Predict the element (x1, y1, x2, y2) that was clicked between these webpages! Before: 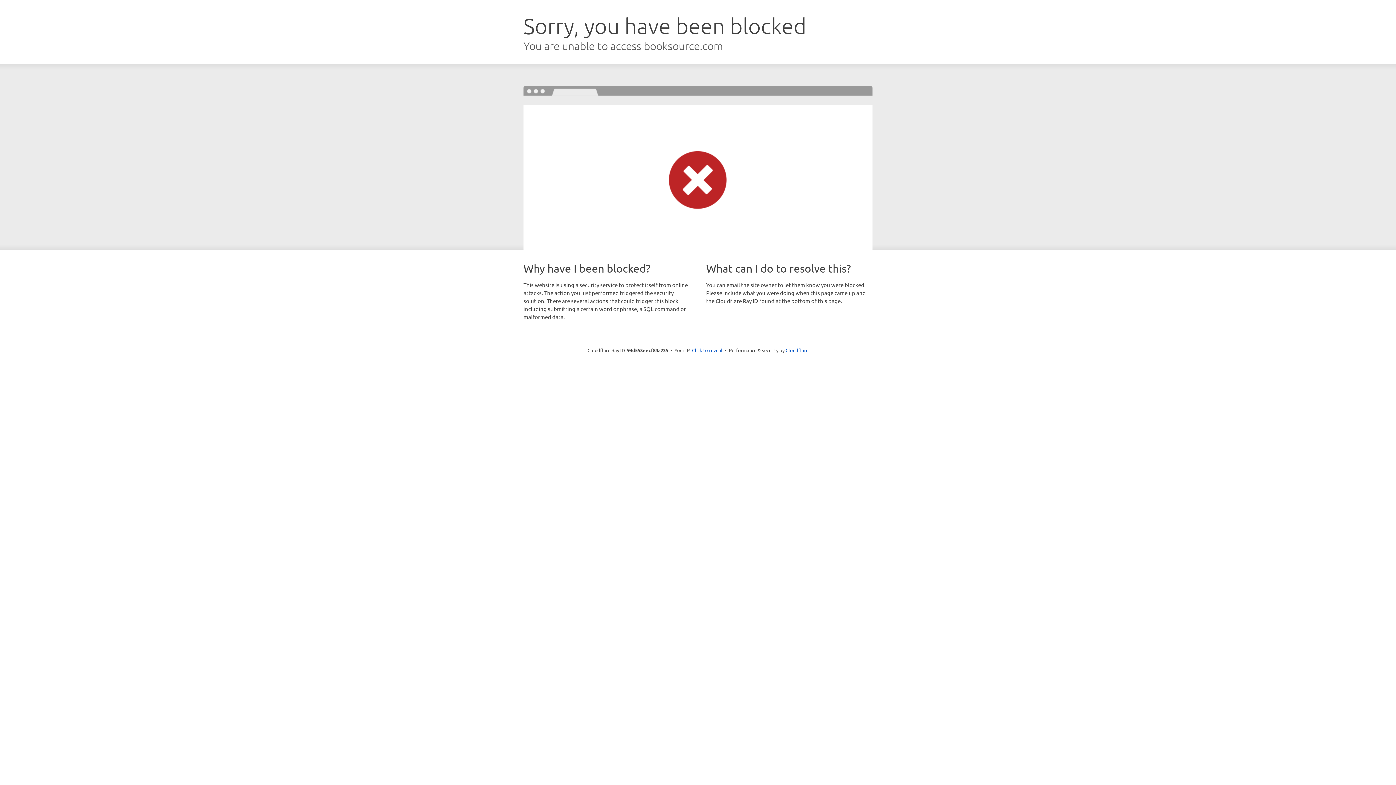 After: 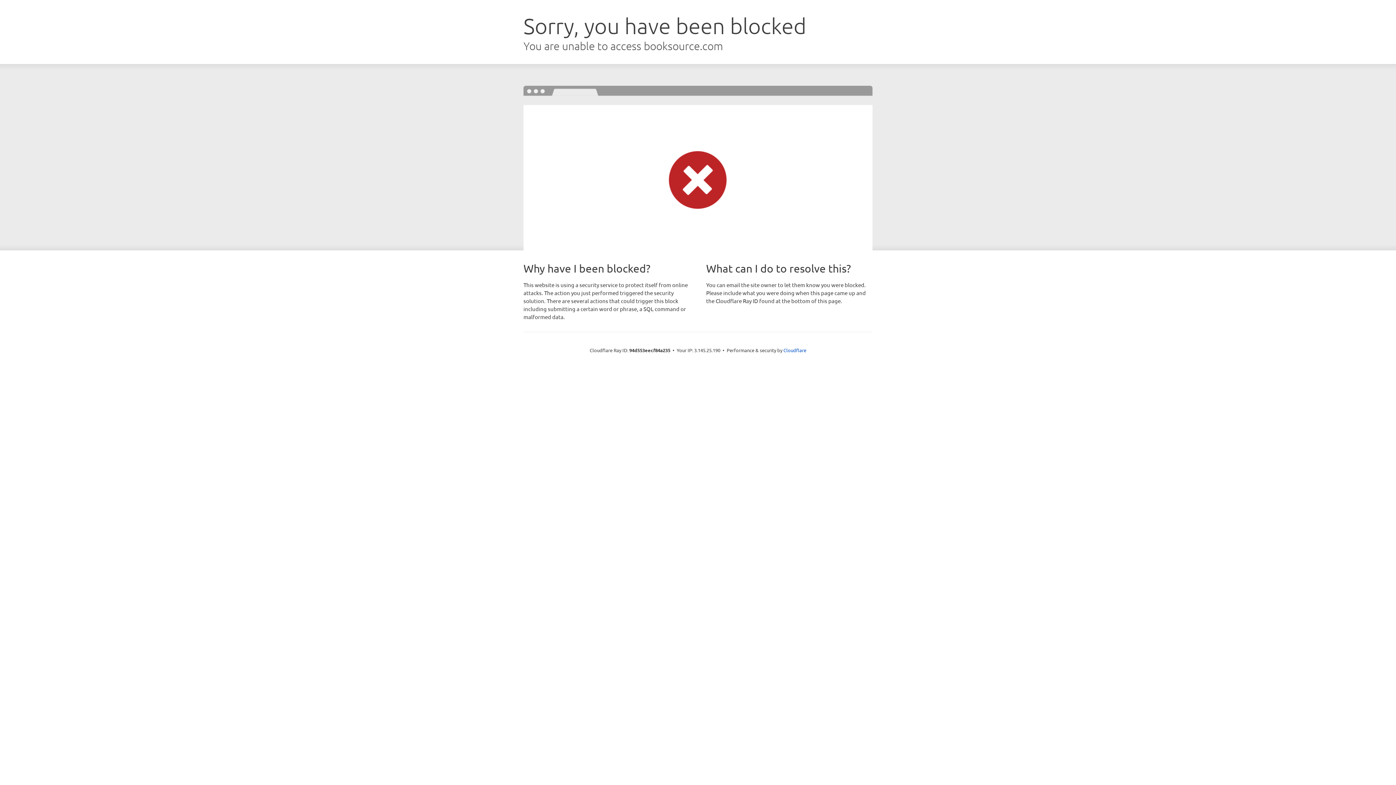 Action: bbox: (692, 346, 722, 353) label: Click to reveal